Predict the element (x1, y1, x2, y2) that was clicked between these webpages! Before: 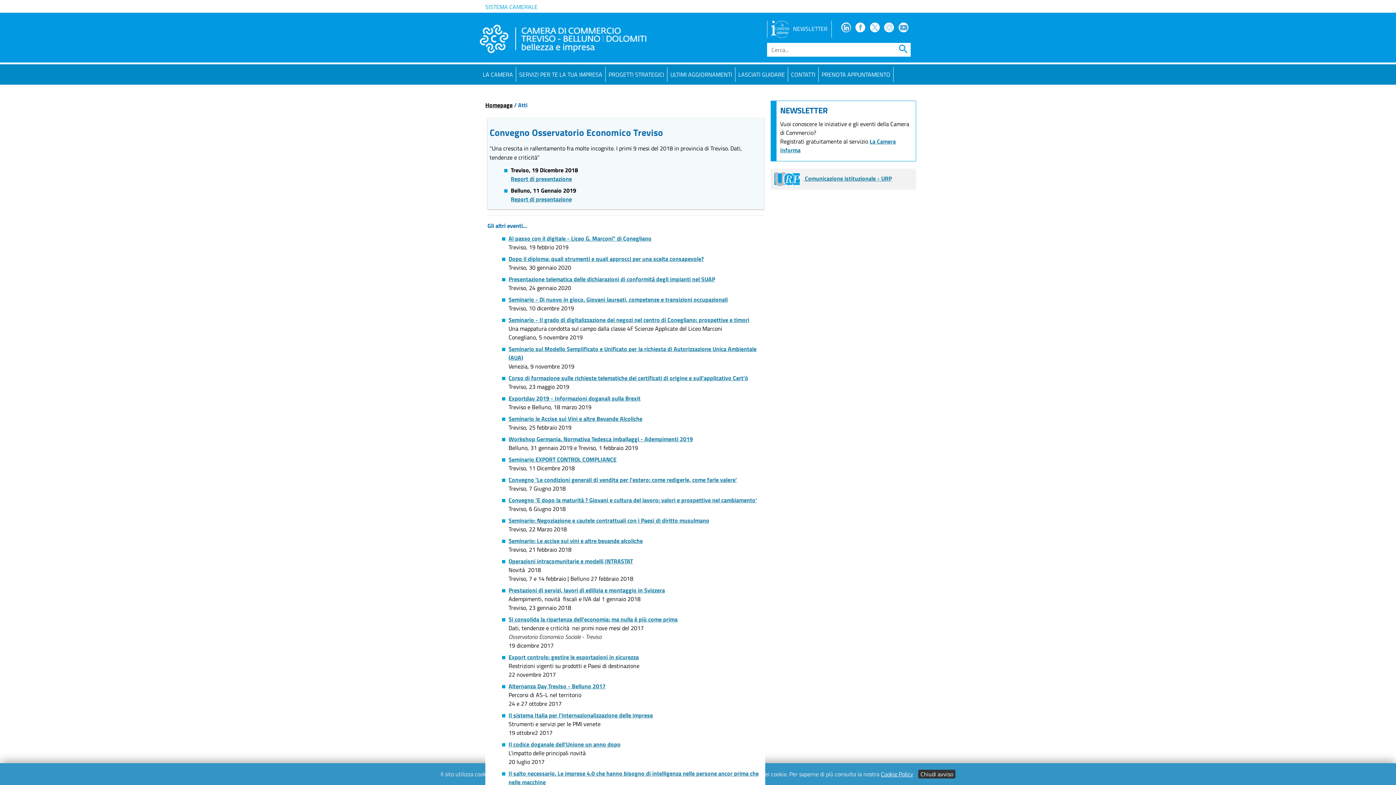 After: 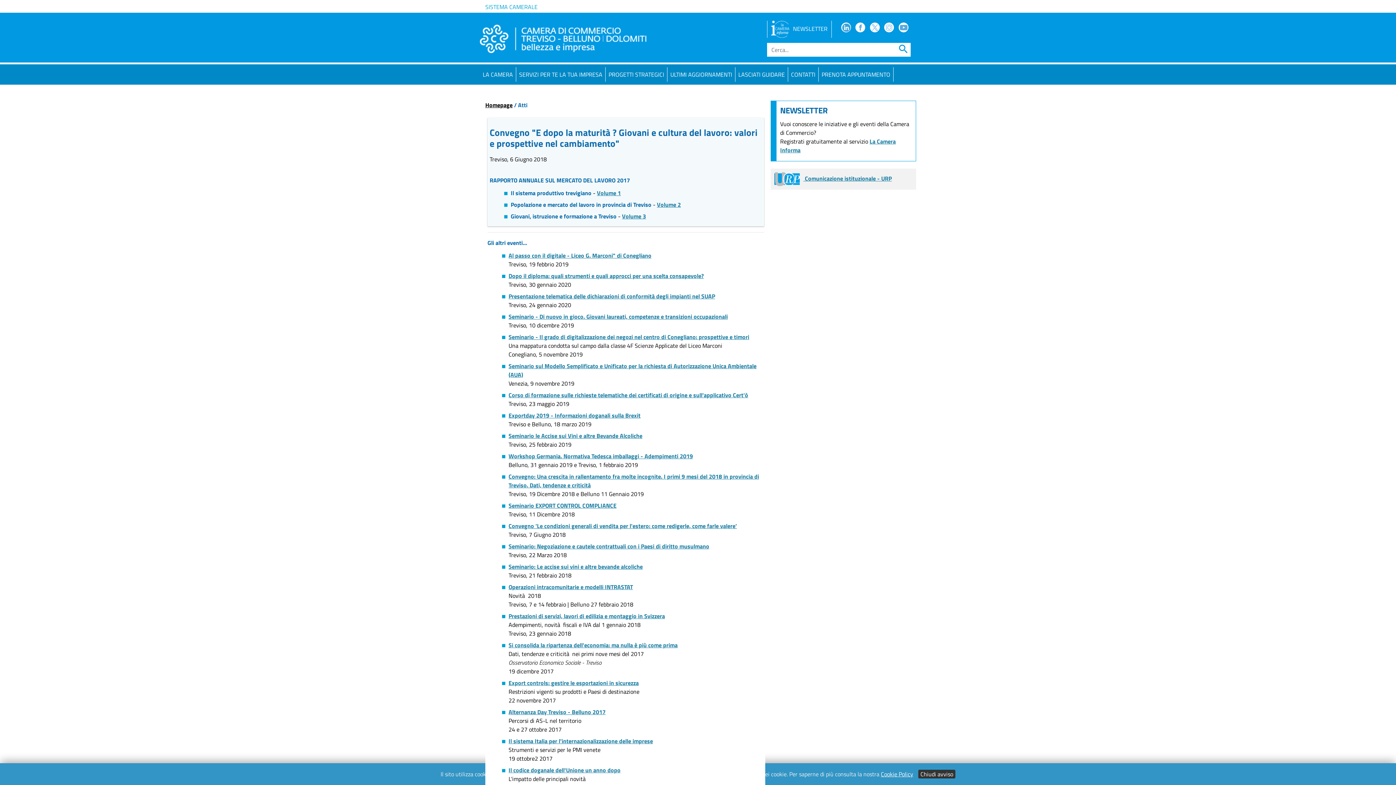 Action: bbox: (508, 495, 757, 504) label: Convegno 'E dopo la maturità ? Giovani e cultura del lavoro: valori e prospettive nel cambiamento'